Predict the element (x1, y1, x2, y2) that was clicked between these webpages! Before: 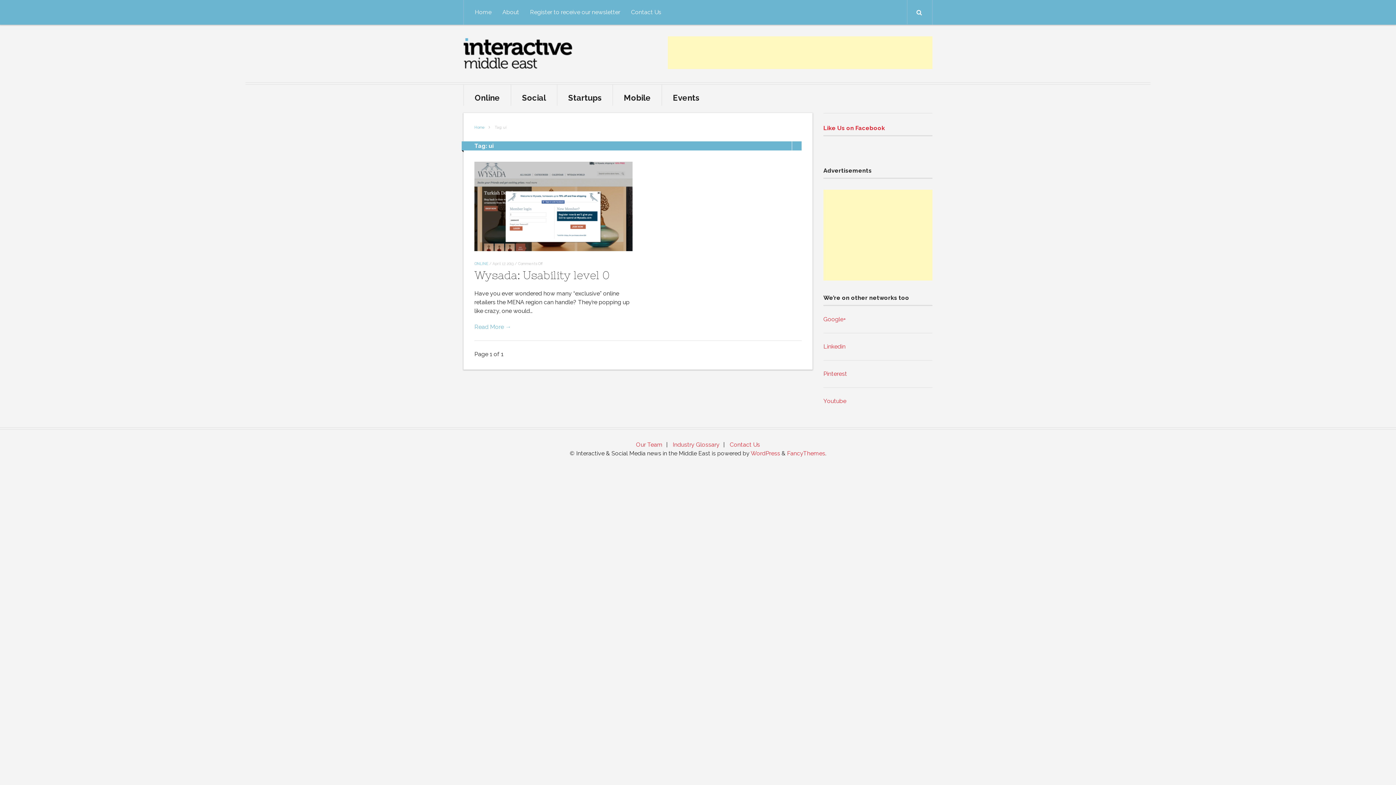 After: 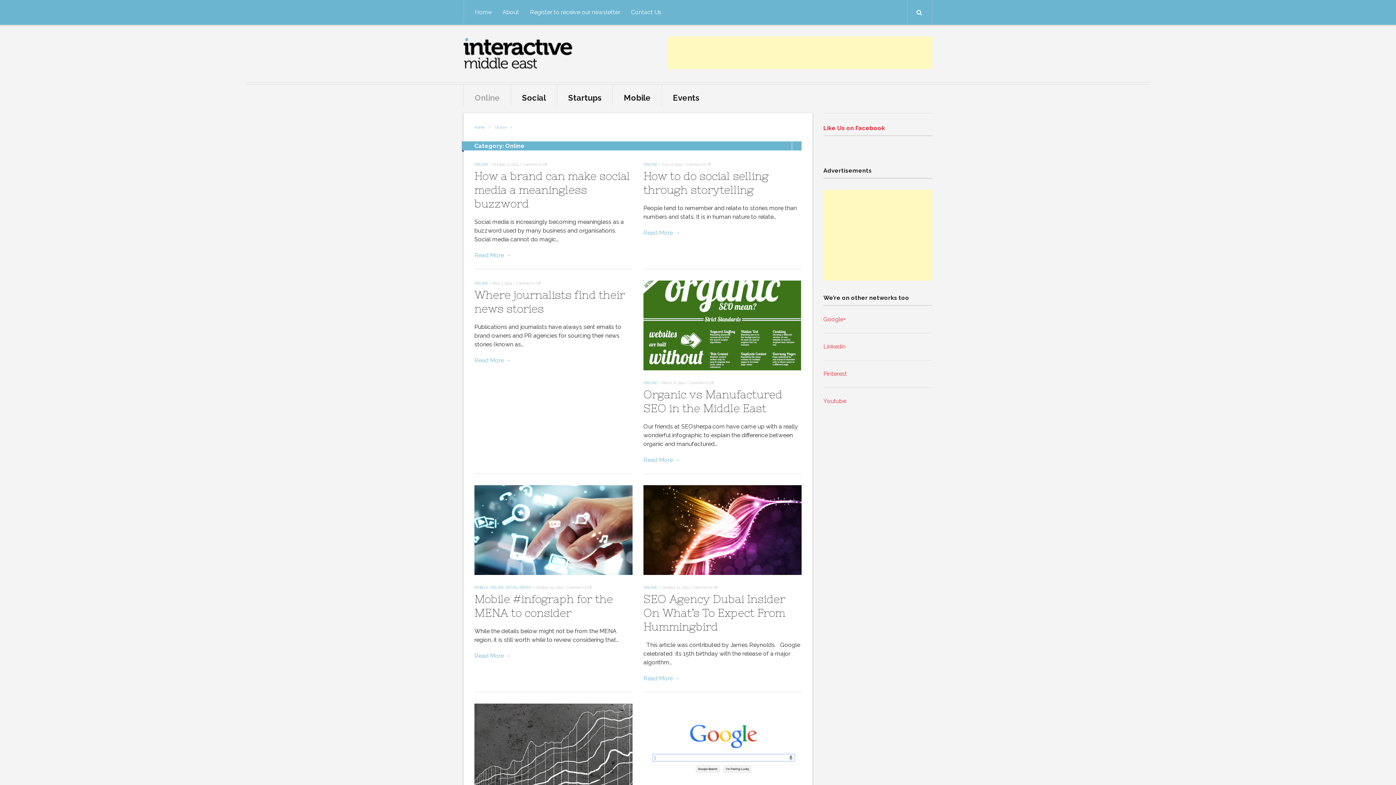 Action: bbox: (474, 261, 488, 265) label: ONLINE